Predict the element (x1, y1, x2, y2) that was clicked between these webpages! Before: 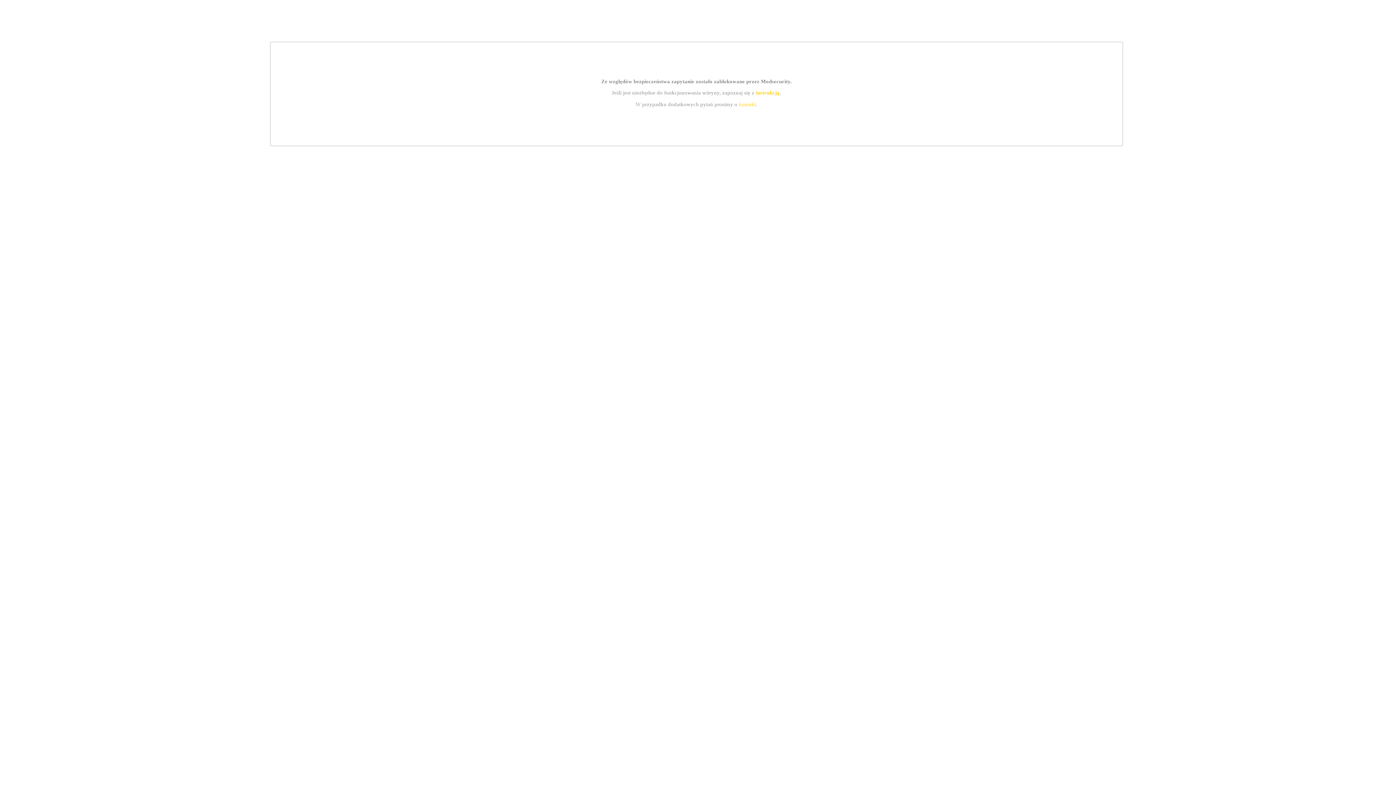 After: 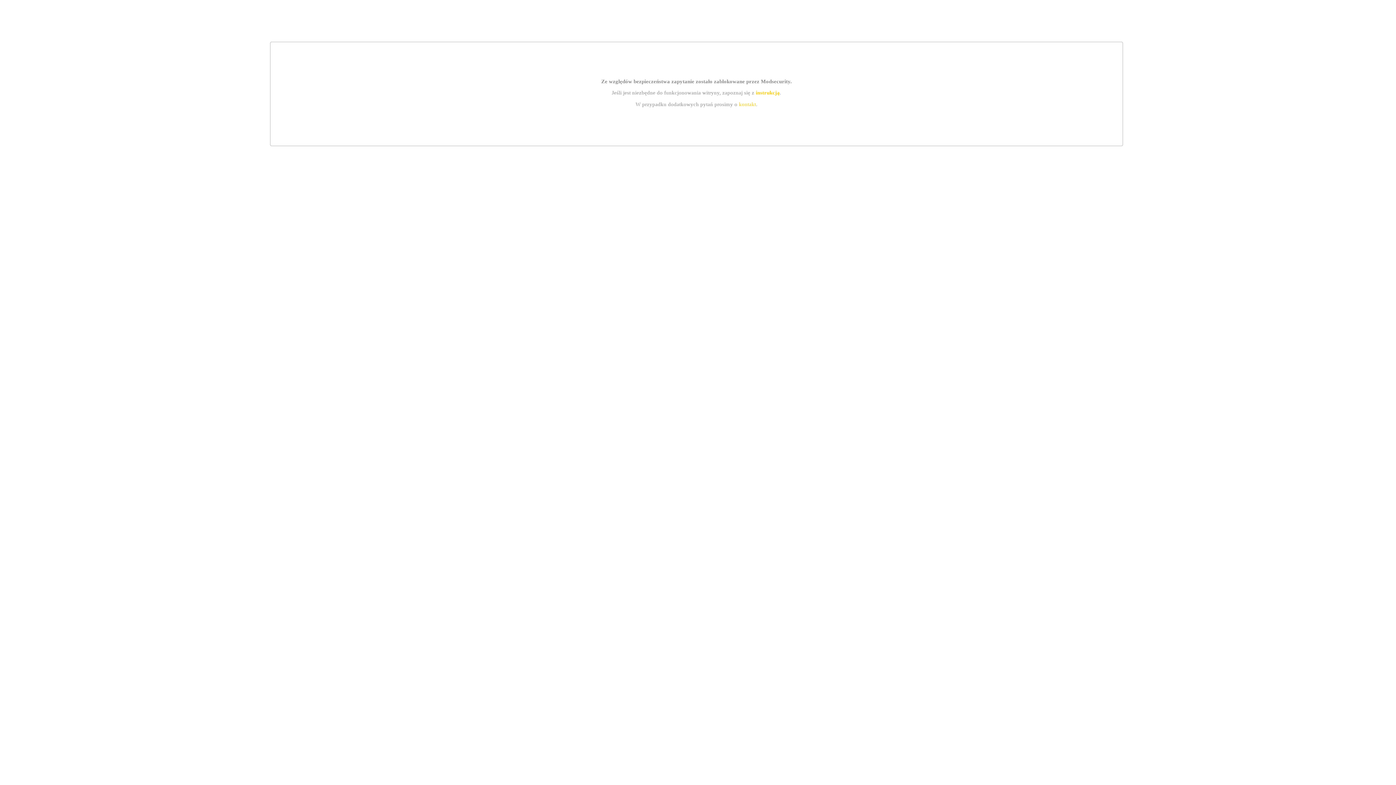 Action: label: kontakt bbox: (739, 101, 756, 107)